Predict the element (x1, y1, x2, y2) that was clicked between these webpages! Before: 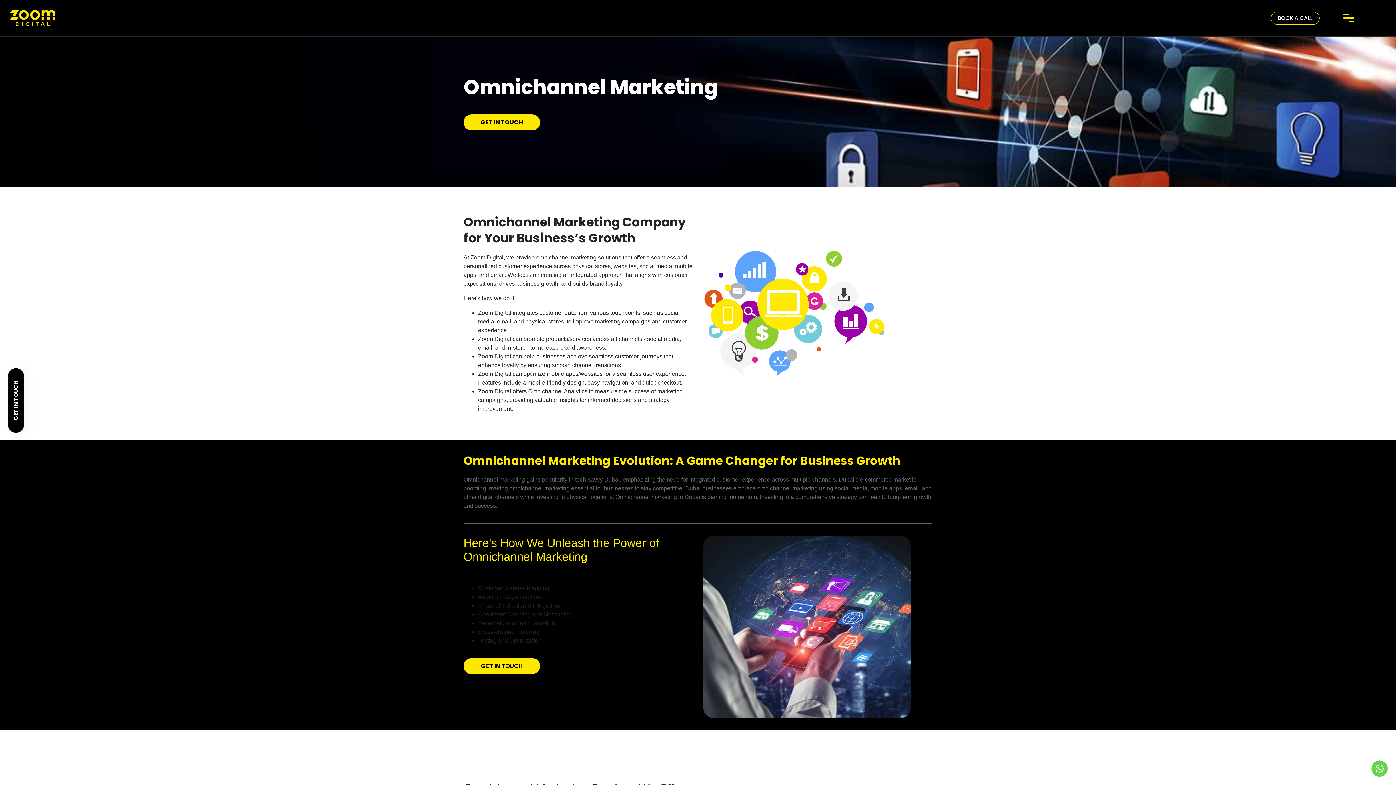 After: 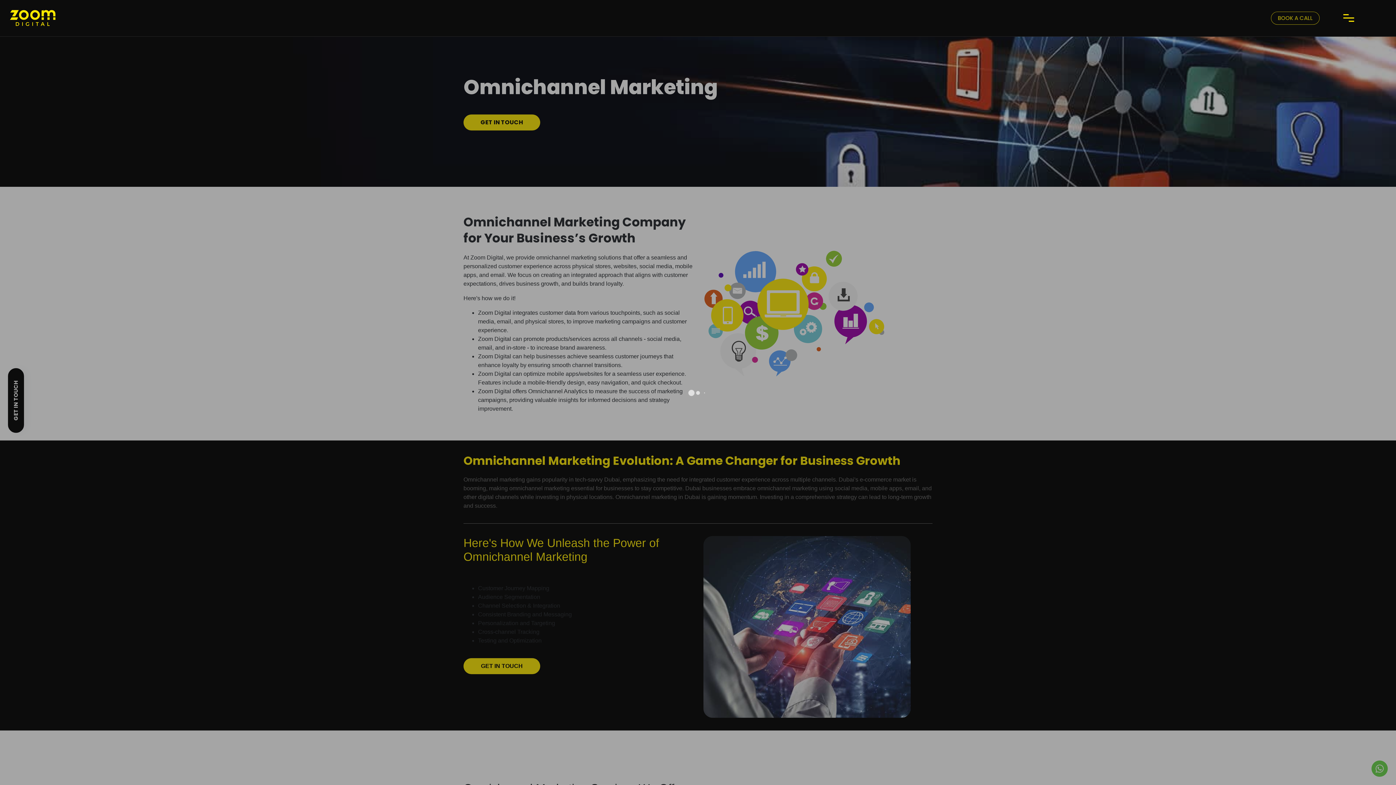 Action: label: Book A Call bbox: (1271, 11, 1319, 24)